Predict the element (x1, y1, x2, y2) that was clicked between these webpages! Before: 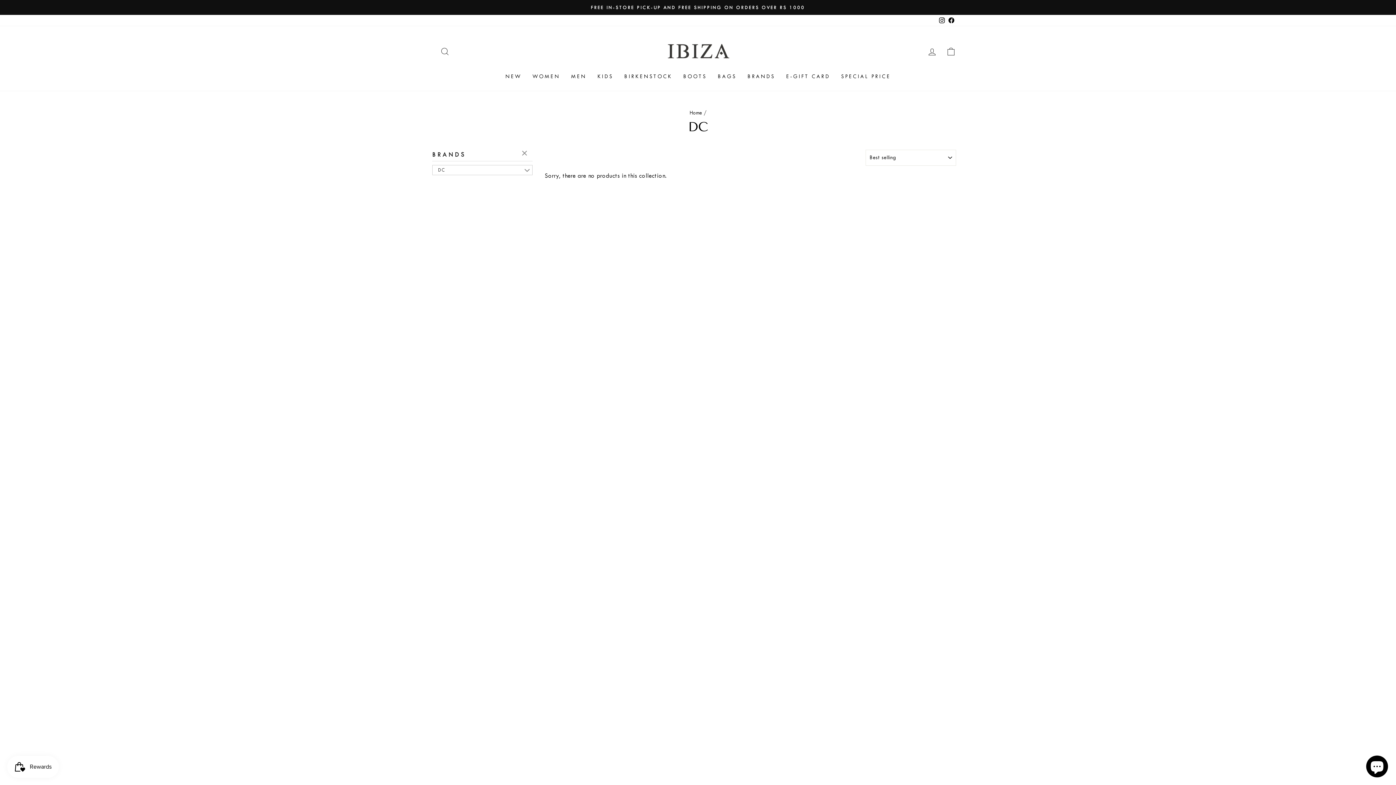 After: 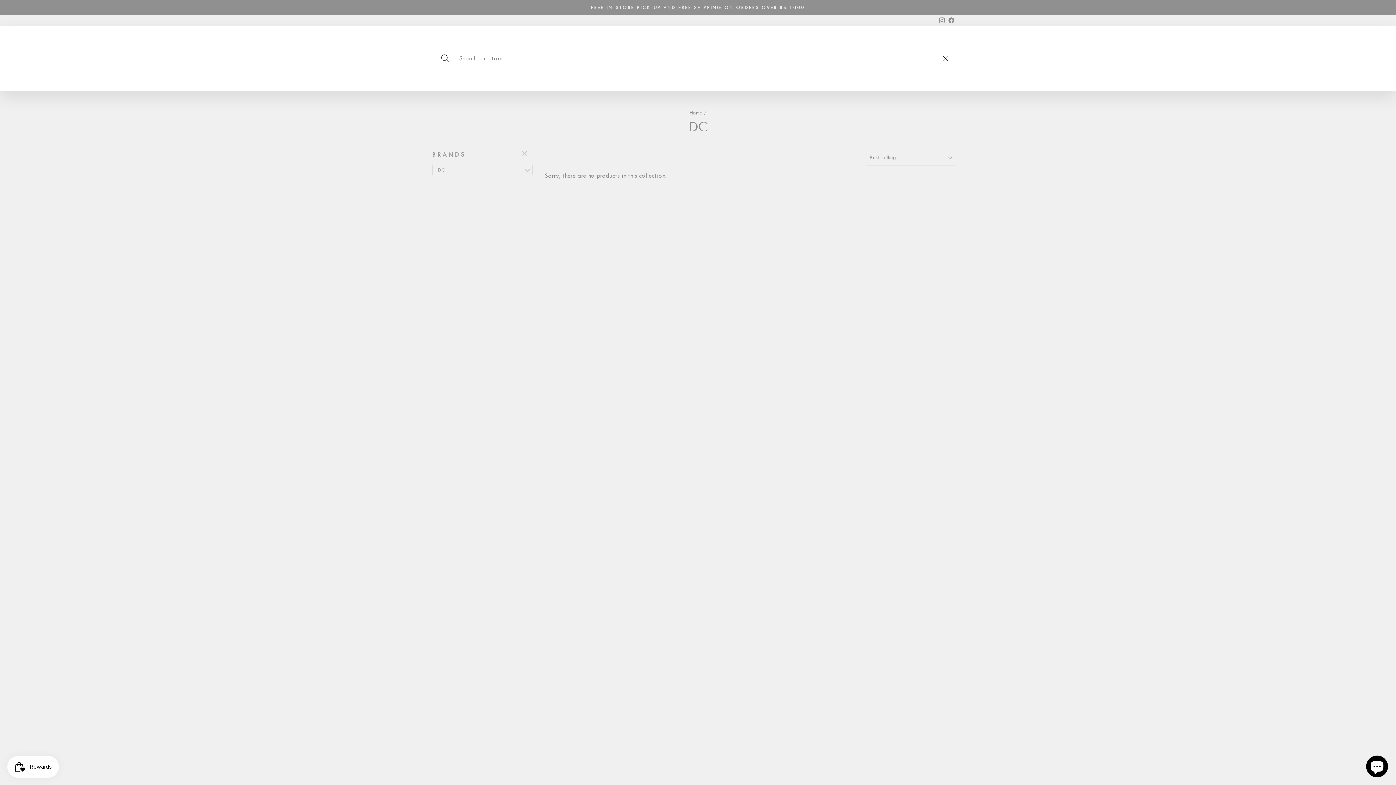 Action: label: SEARCH bbox: (435, 43, 454, 59)